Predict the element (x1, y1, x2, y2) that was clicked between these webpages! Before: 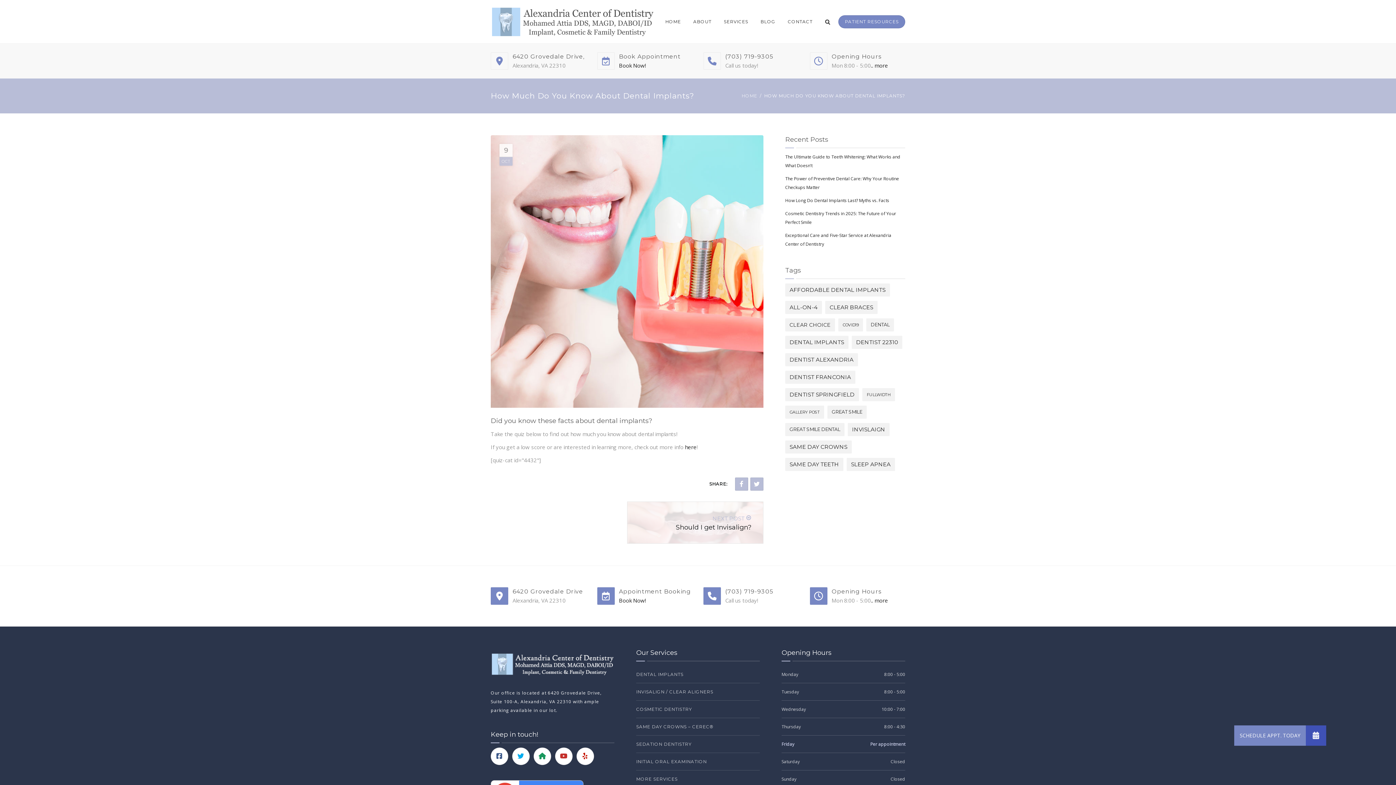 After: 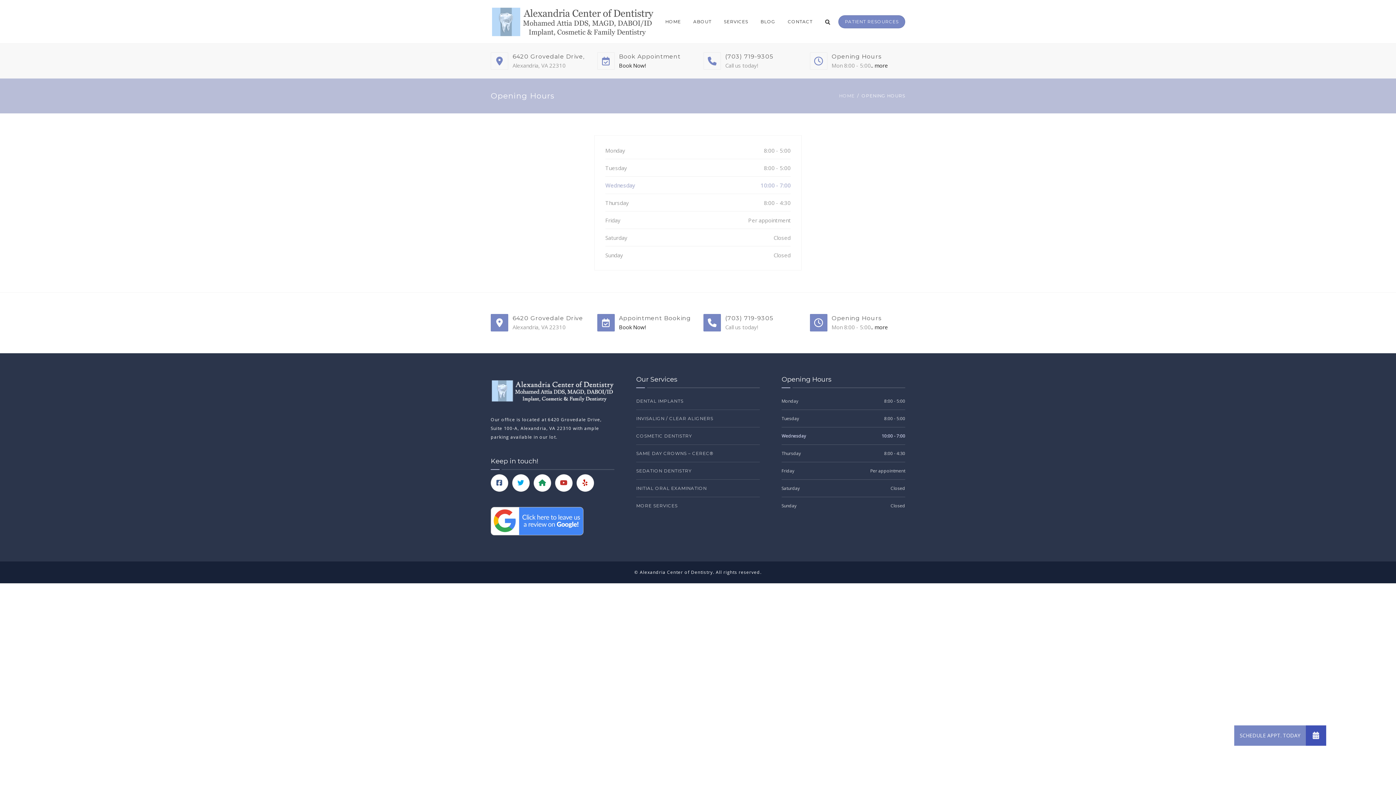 Action: label: .. more bbox: (871, 61, 888, 69)